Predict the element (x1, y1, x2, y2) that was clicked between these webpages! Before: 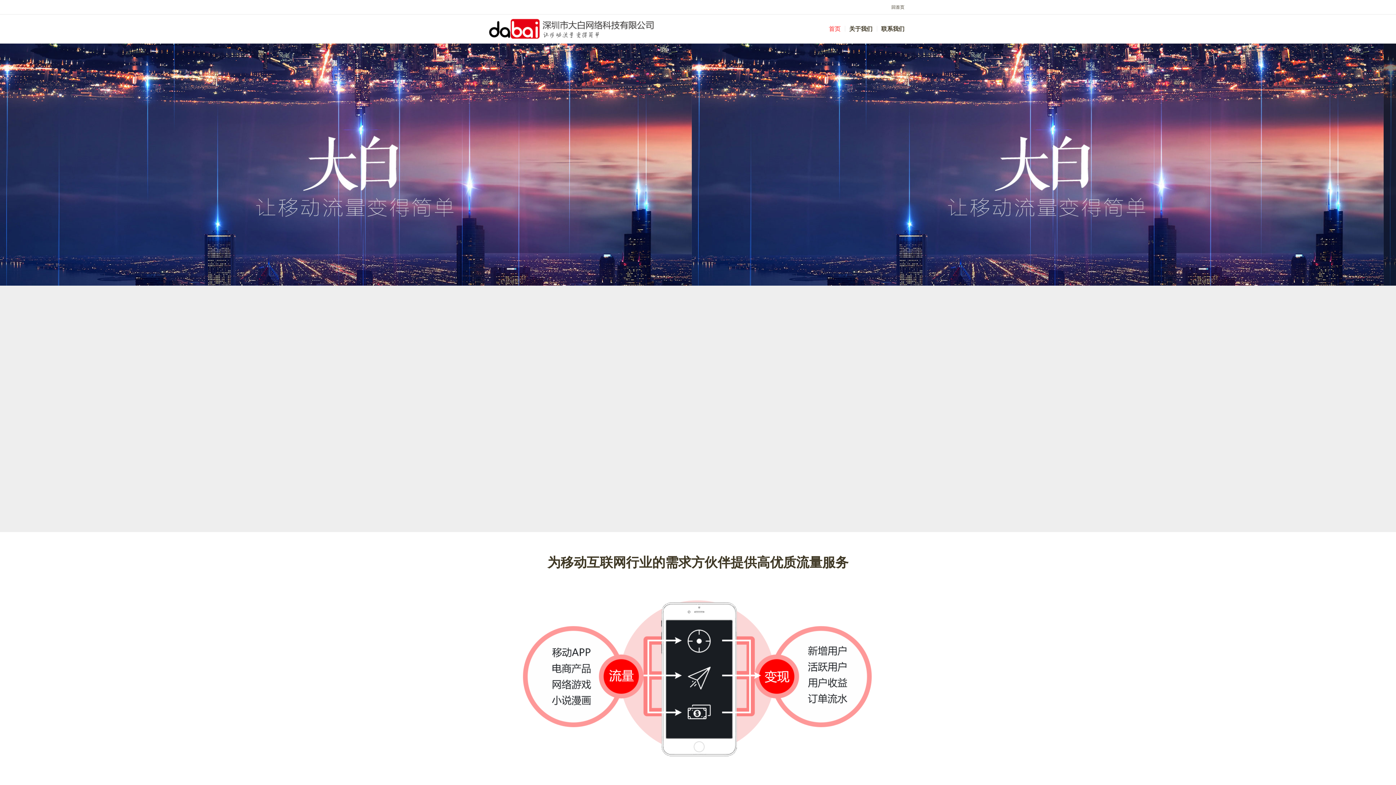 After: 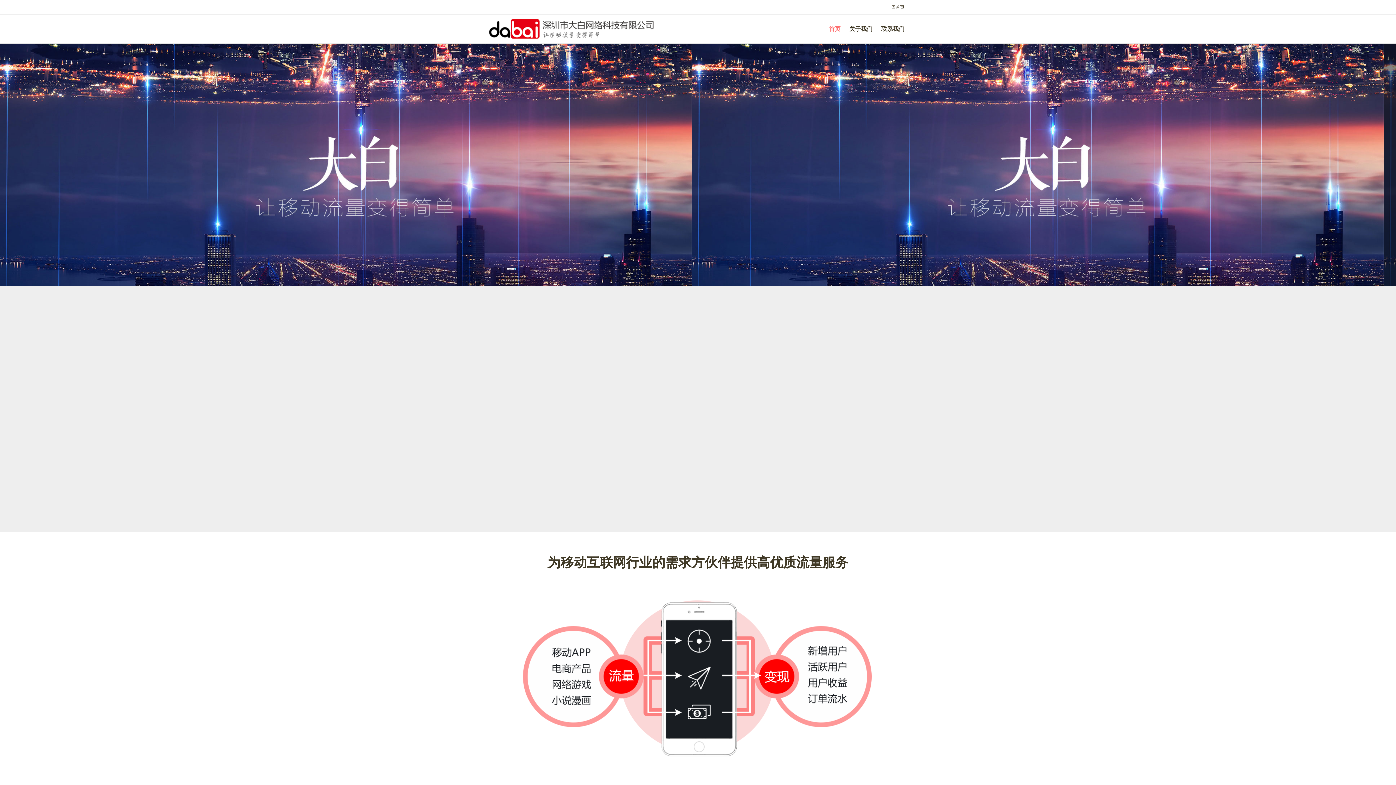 Action: bbox: (703, 525, 707, 528) label: 3